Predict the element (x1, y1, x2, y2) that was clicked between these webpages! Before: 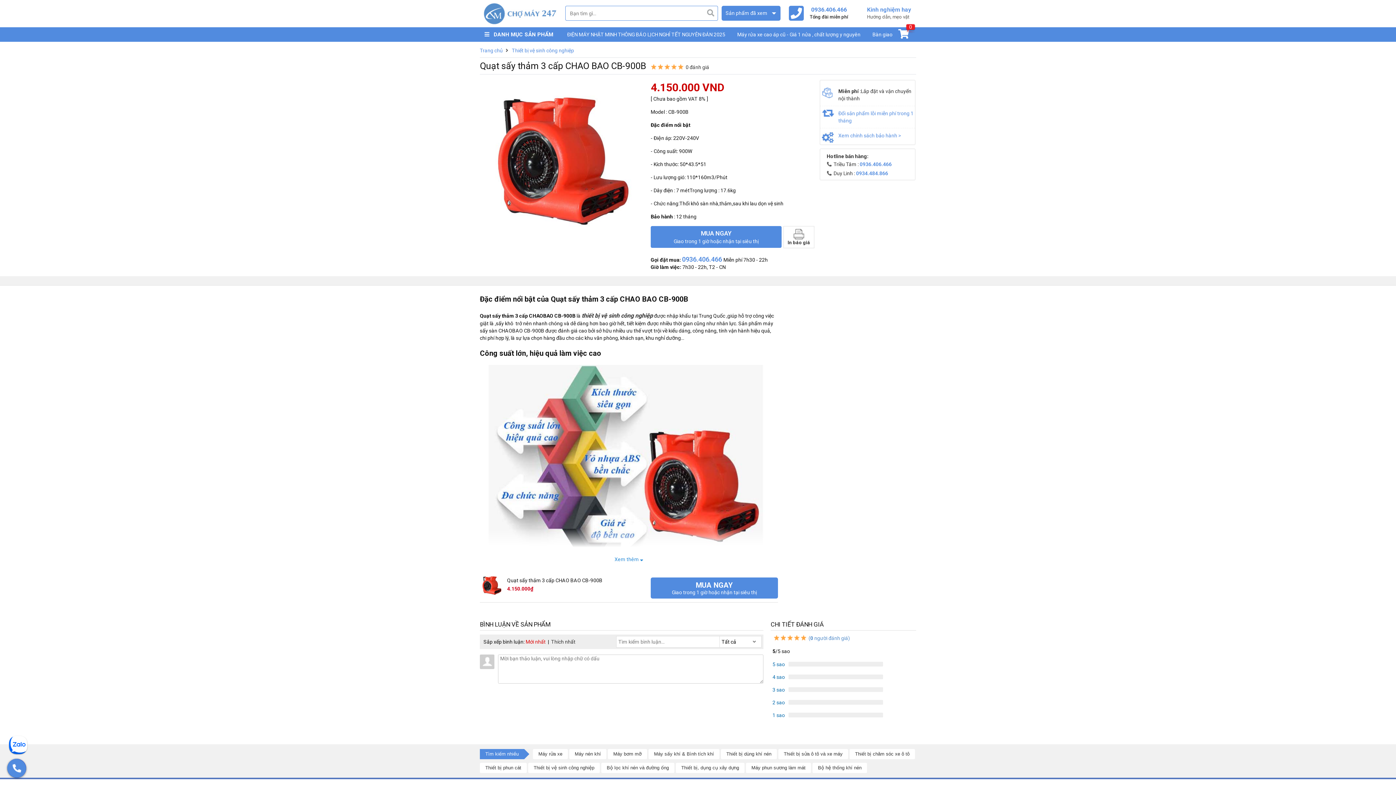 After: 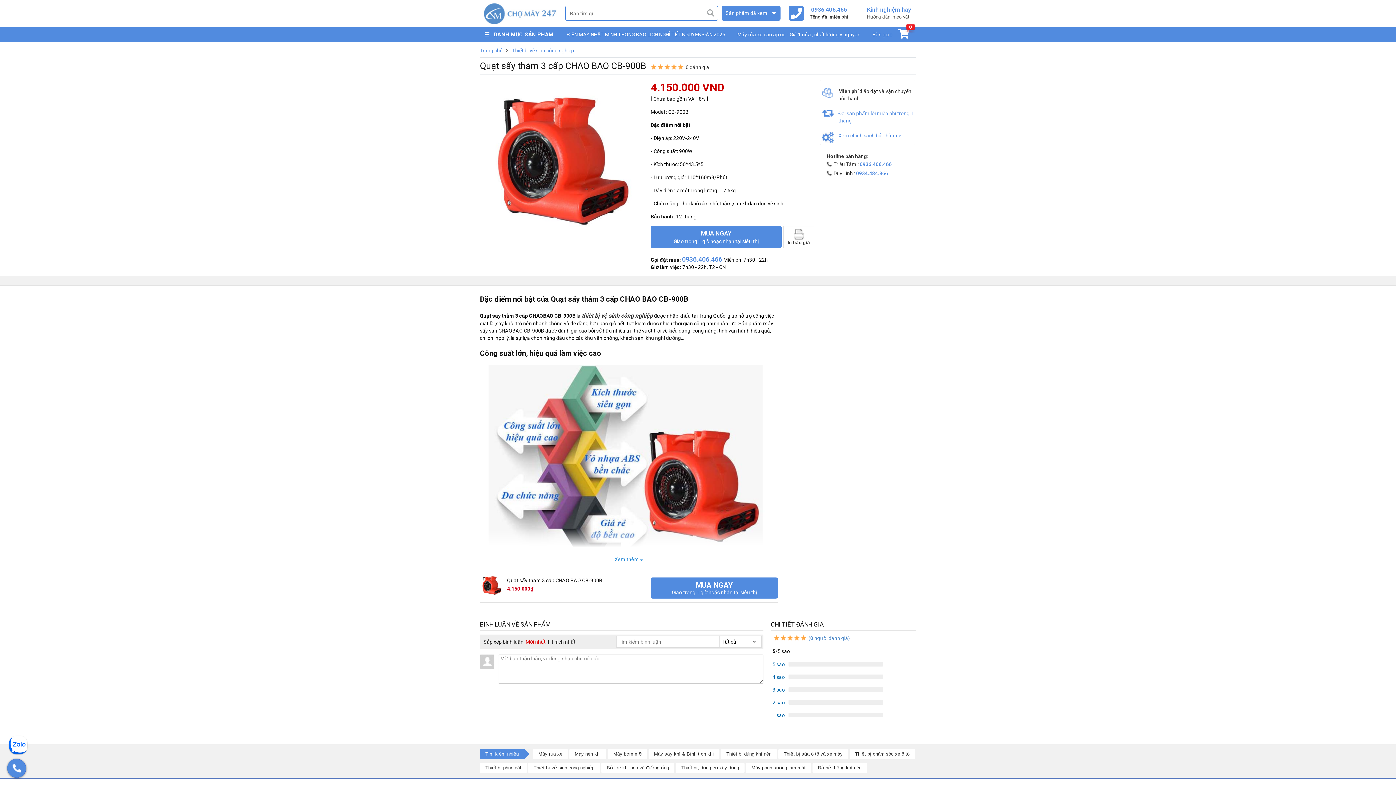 Action: bbox: (783, 226, 814, 248) label: In báo giá